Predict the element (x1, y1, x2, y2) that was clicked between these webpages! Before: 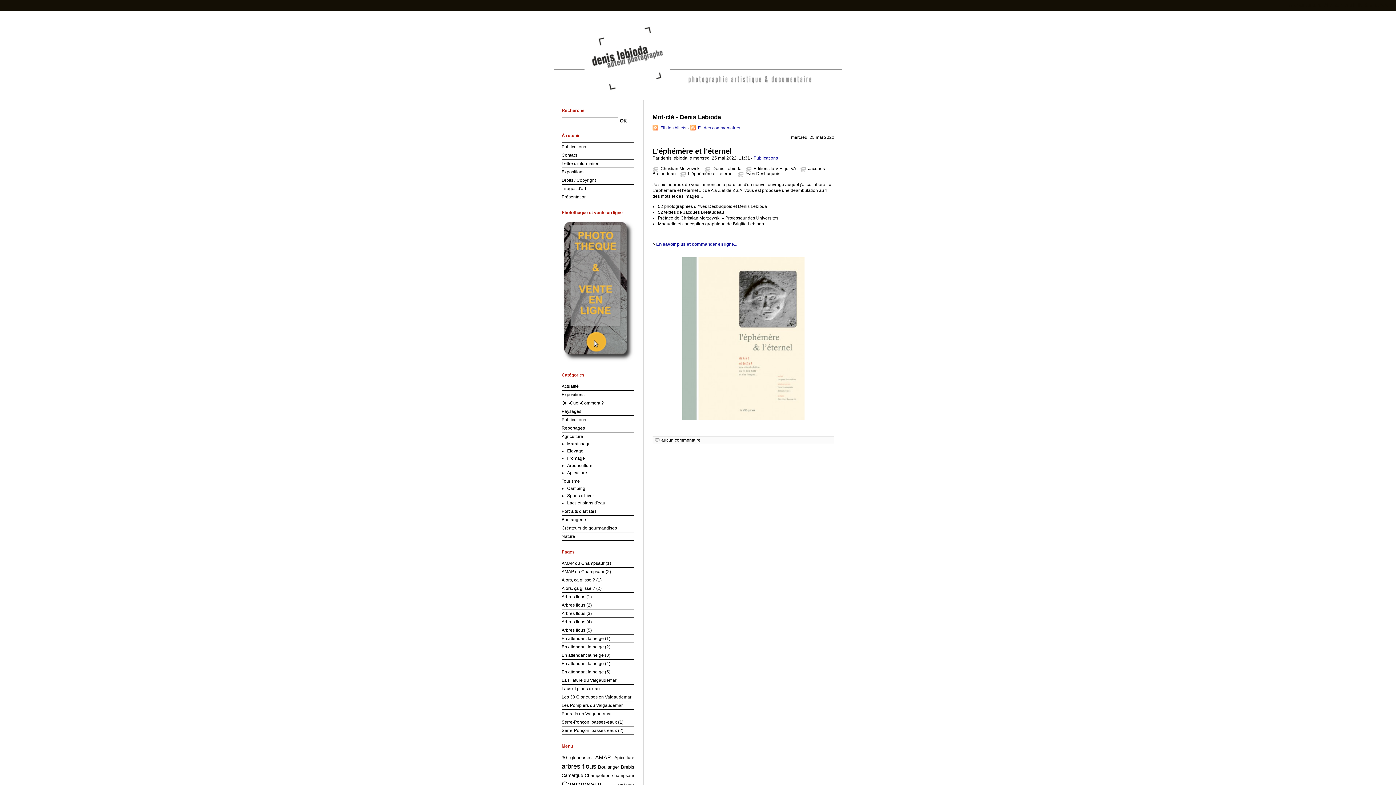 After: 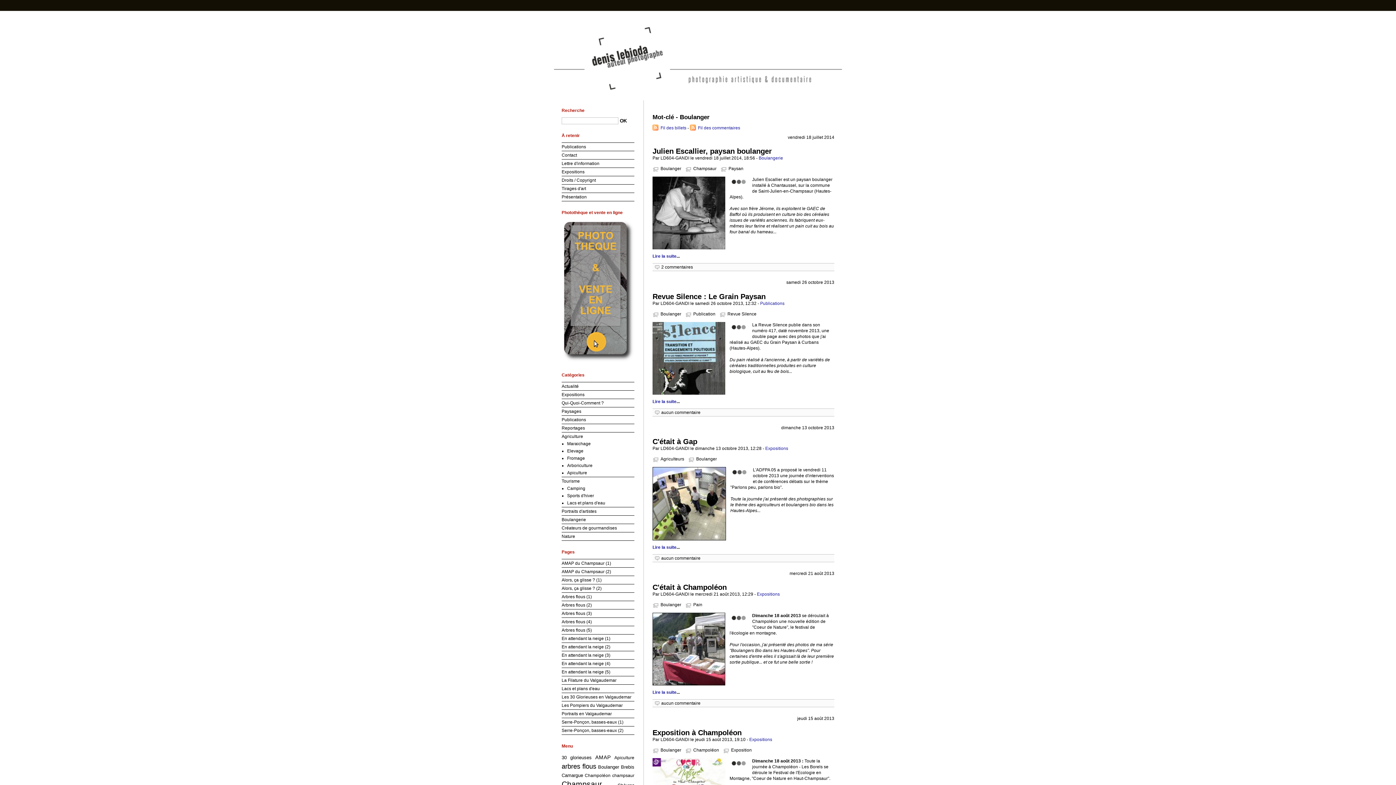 Action: bbox: (598, 764, 619, 770) label: Boulanger